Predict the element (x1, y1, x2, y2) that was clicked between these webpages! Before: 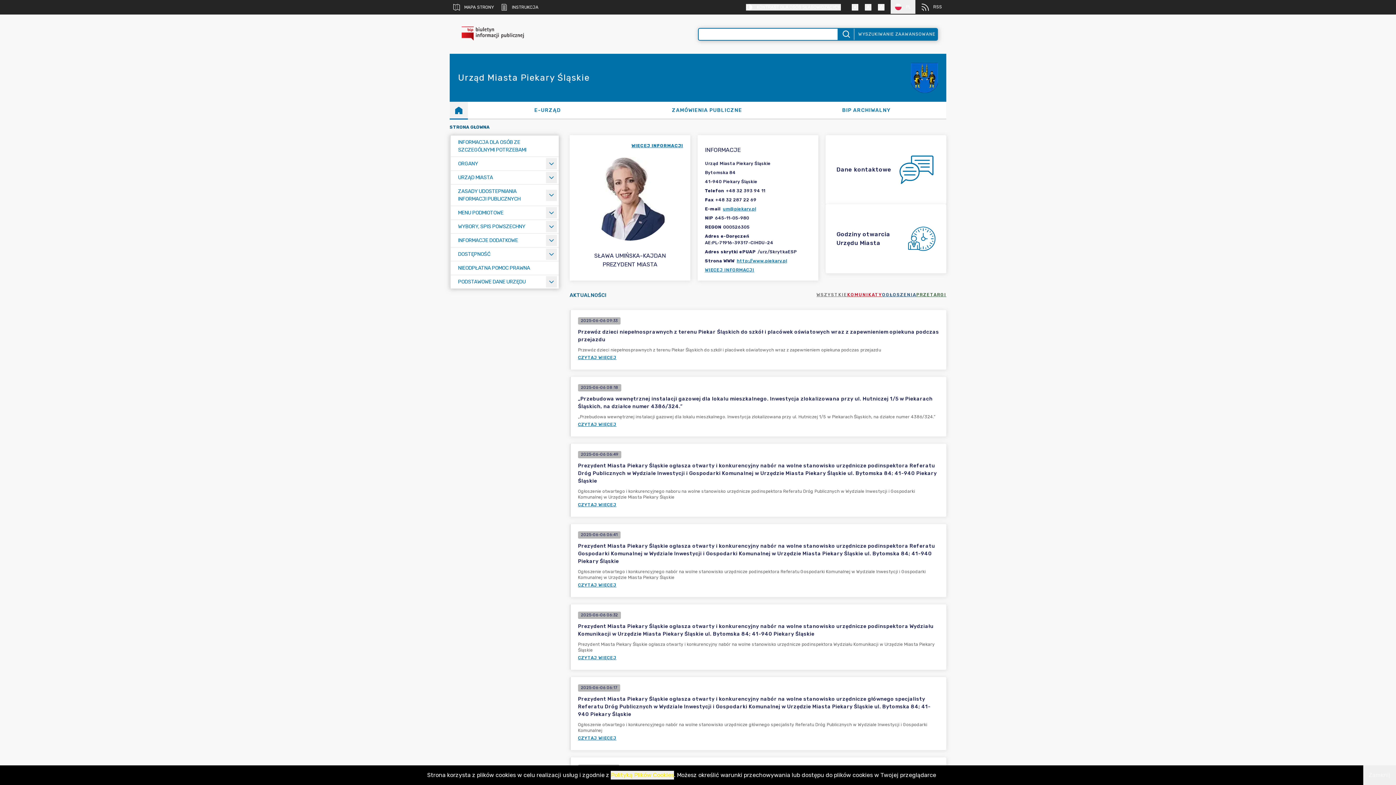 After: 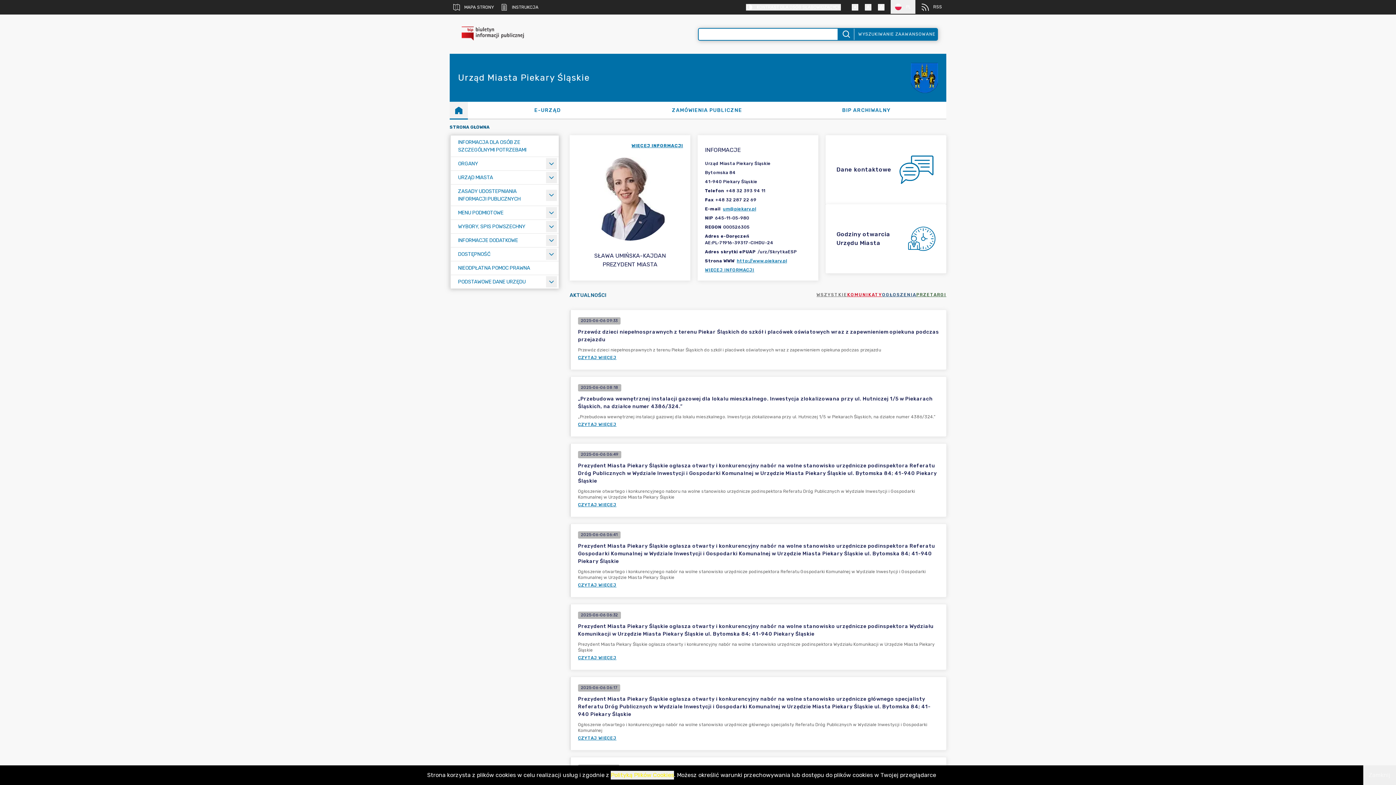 Action: bbox: (449, 101, 468, 118)